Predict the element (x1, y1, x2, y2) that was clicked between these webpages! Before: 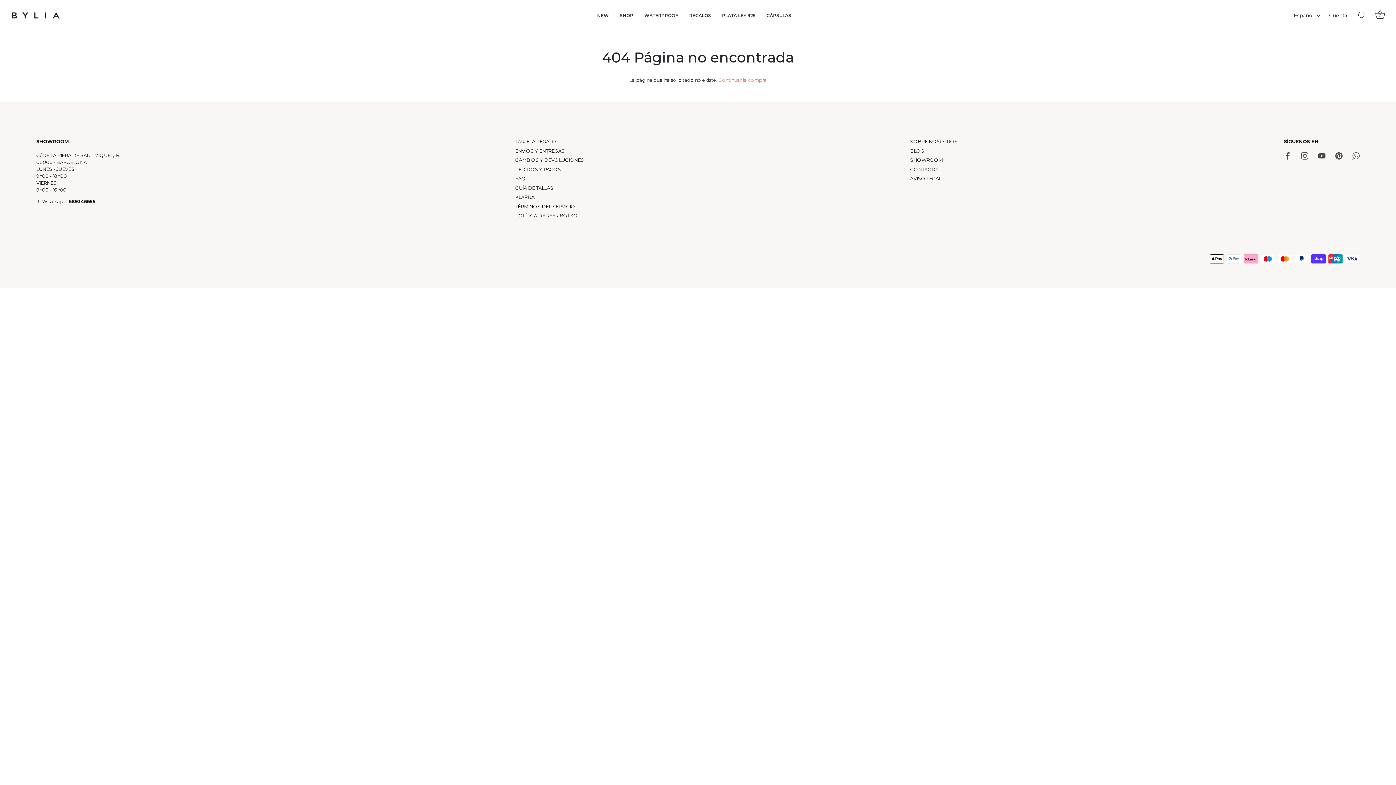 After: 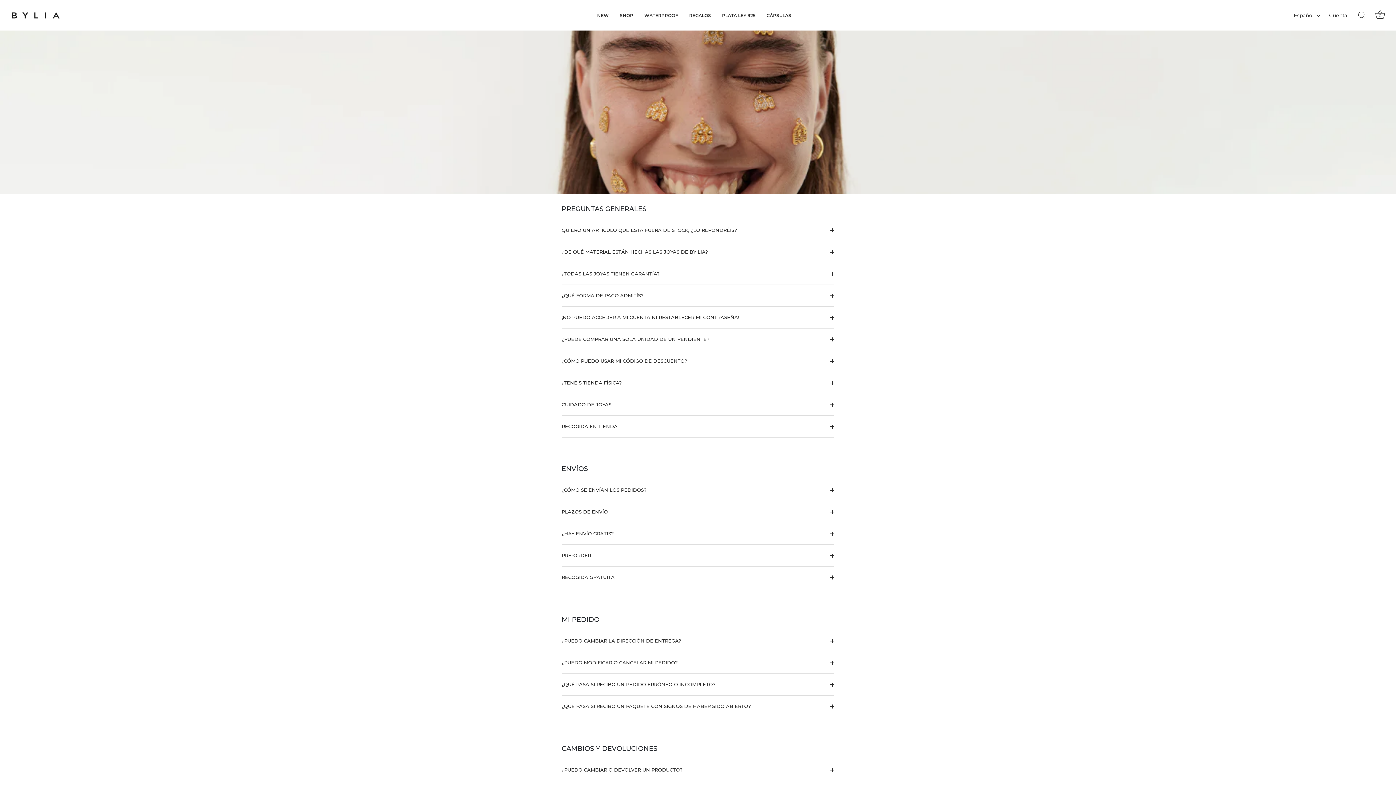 Action: label: PEDIDOS Y PAGOS bbox: (515, 166, 561, 172)